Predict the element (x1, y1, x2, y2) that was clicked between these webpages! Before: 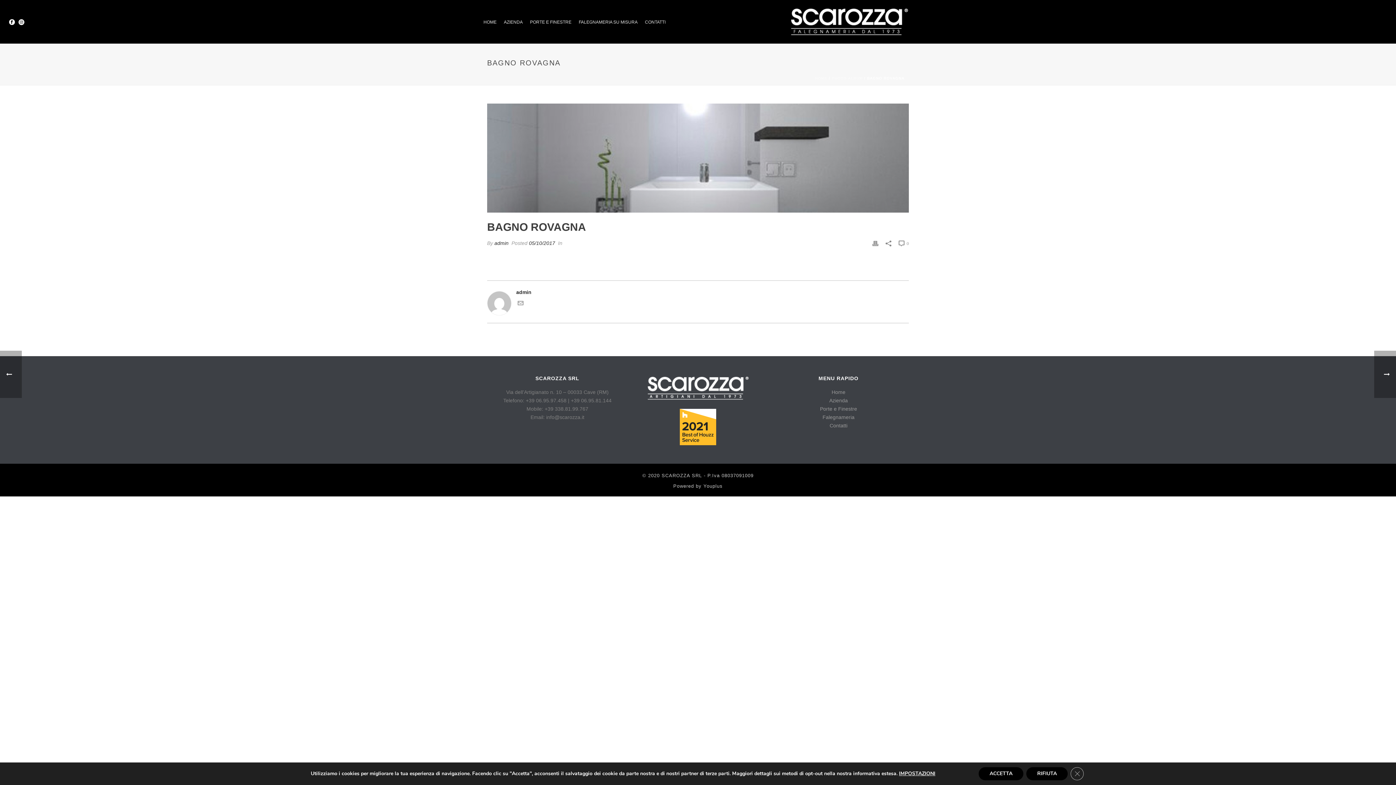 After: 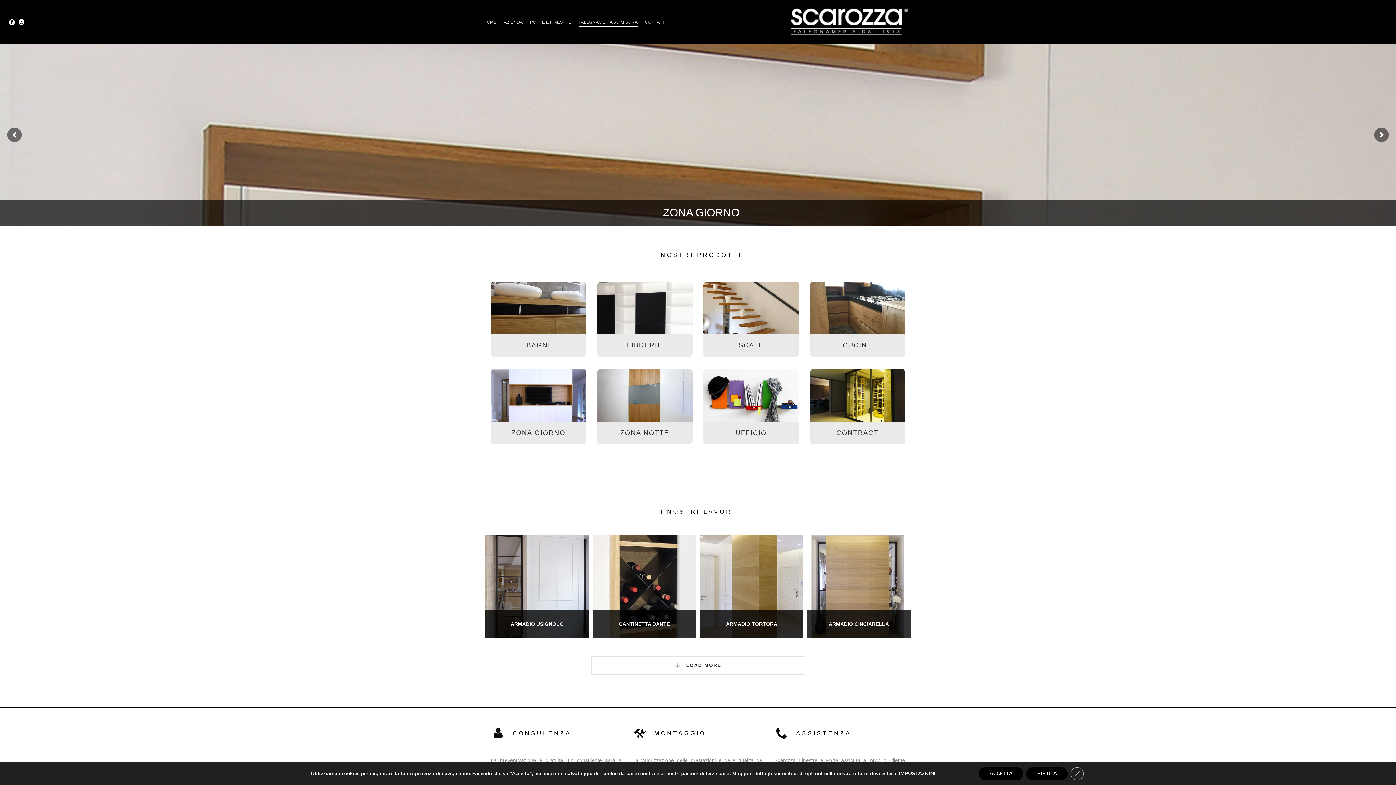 Action: bbox: (822, 414, 854, 420) label: Falegnameria